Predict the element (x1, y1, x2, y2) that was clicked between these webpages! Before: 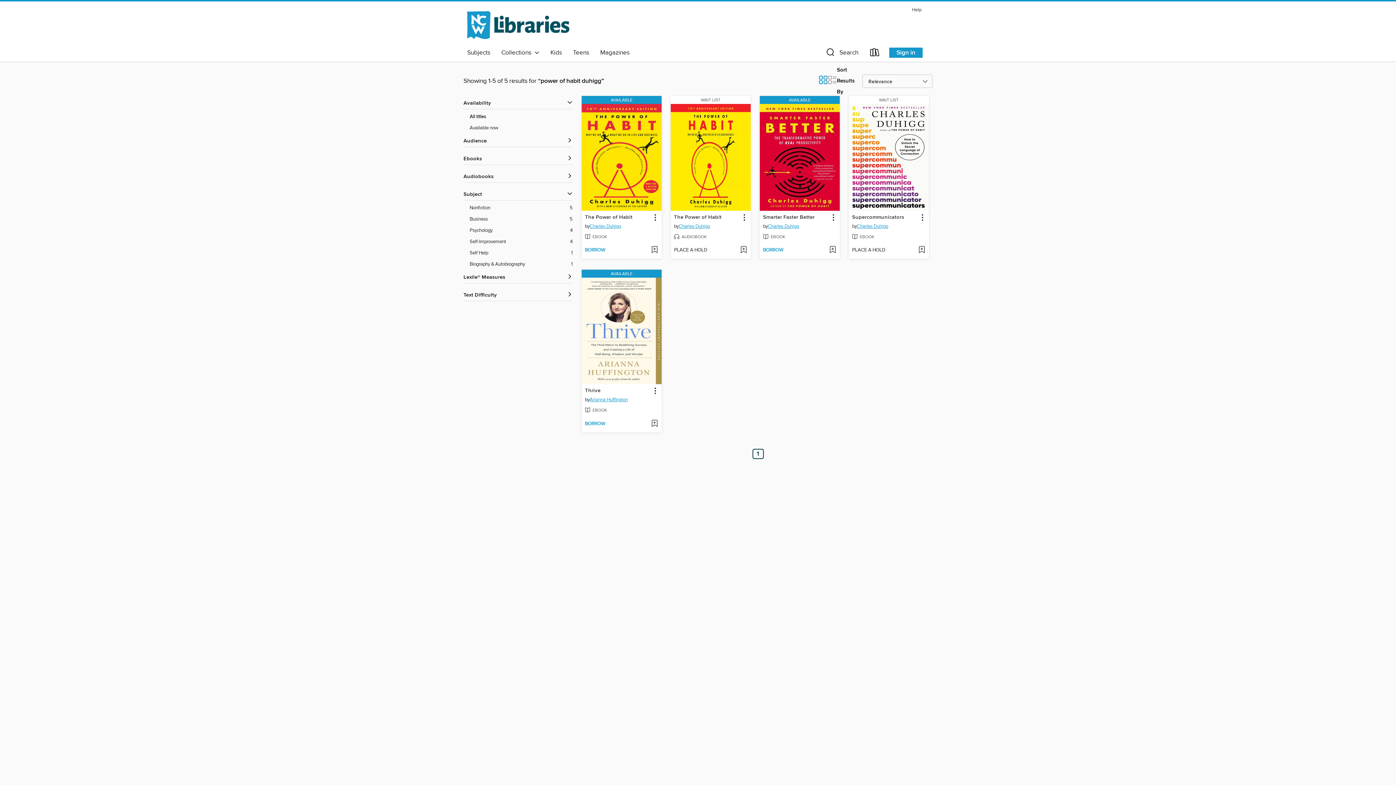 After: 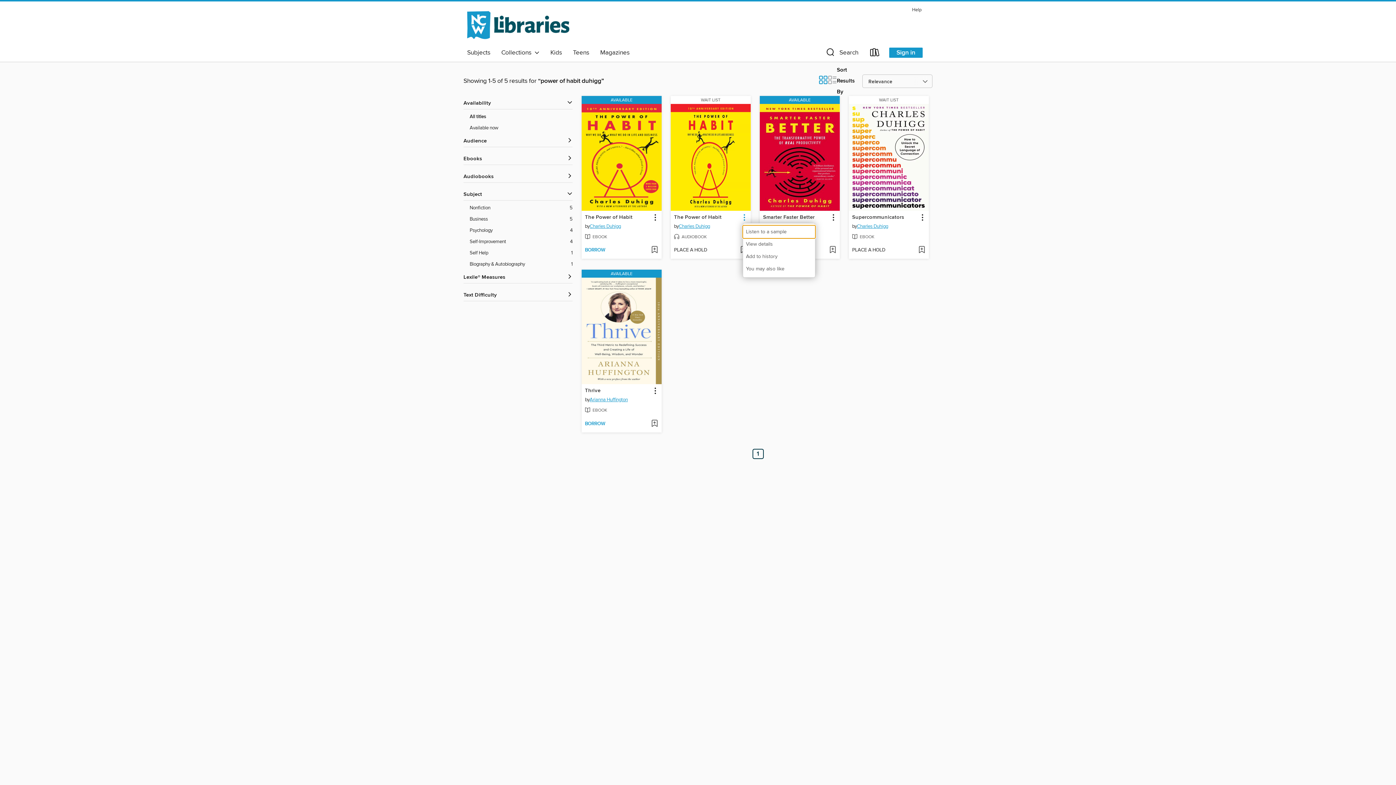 Action: bbox: (739, 212, 749, 222) label: The Power of Habit information